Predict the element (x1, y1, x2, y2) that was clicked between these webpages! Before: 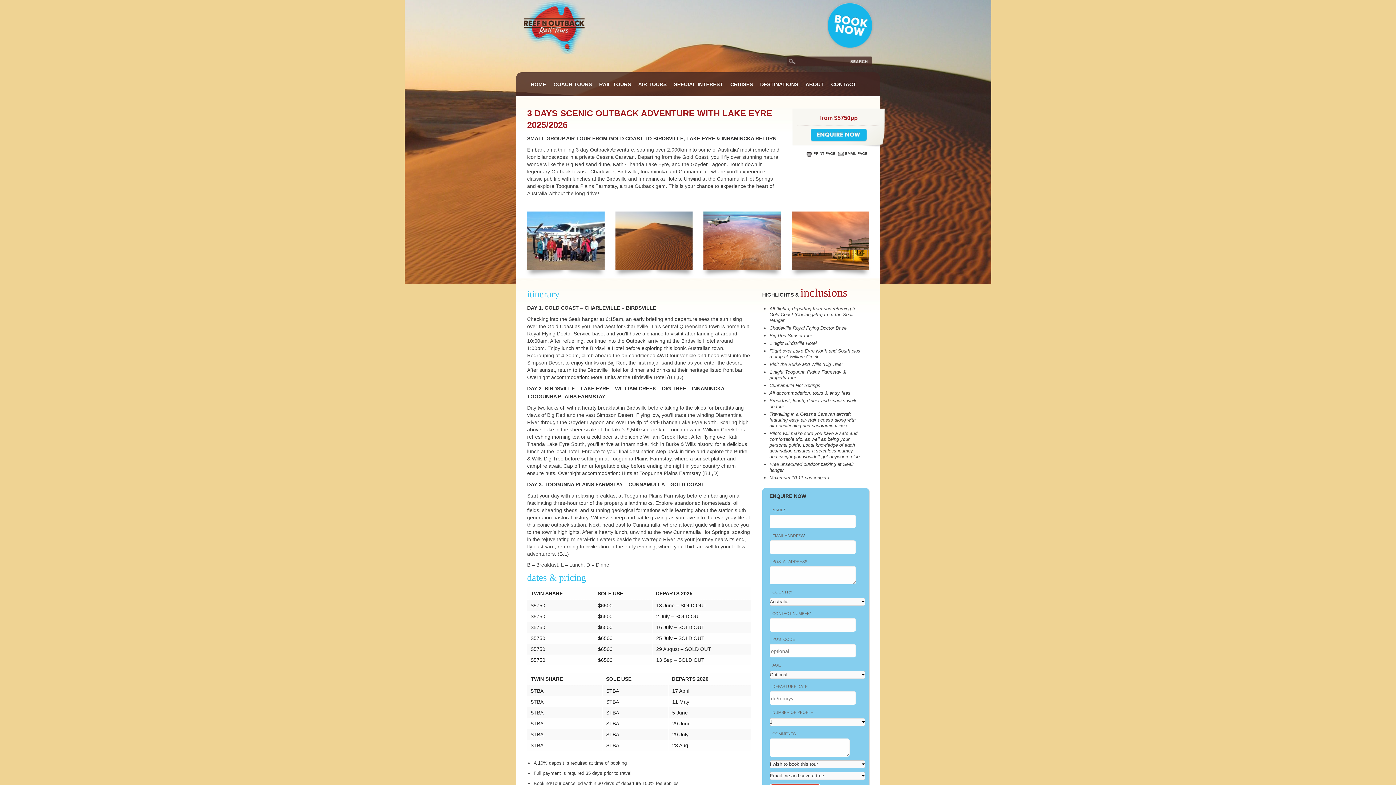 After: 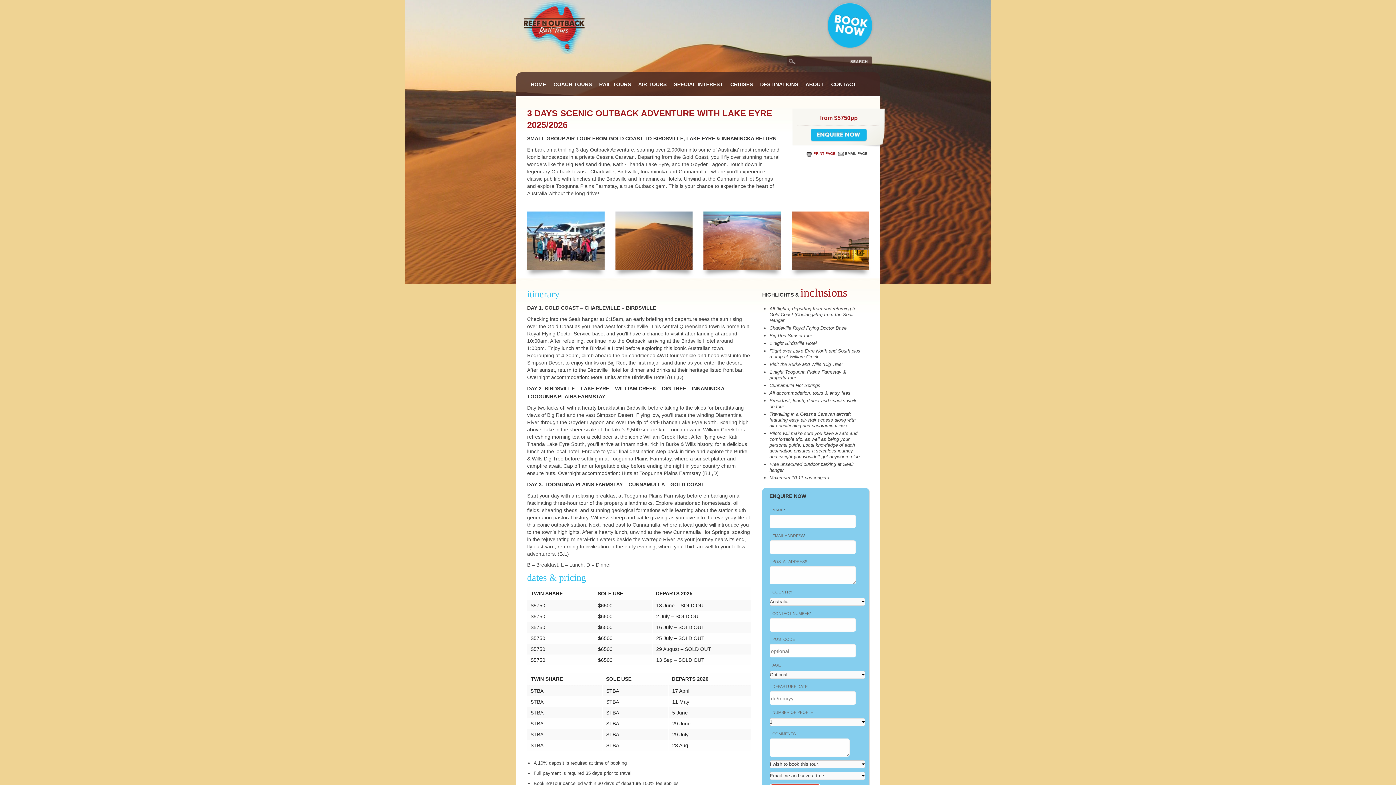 Action: bbox: (805, 150, 835, 156) label: PRINT PAGE